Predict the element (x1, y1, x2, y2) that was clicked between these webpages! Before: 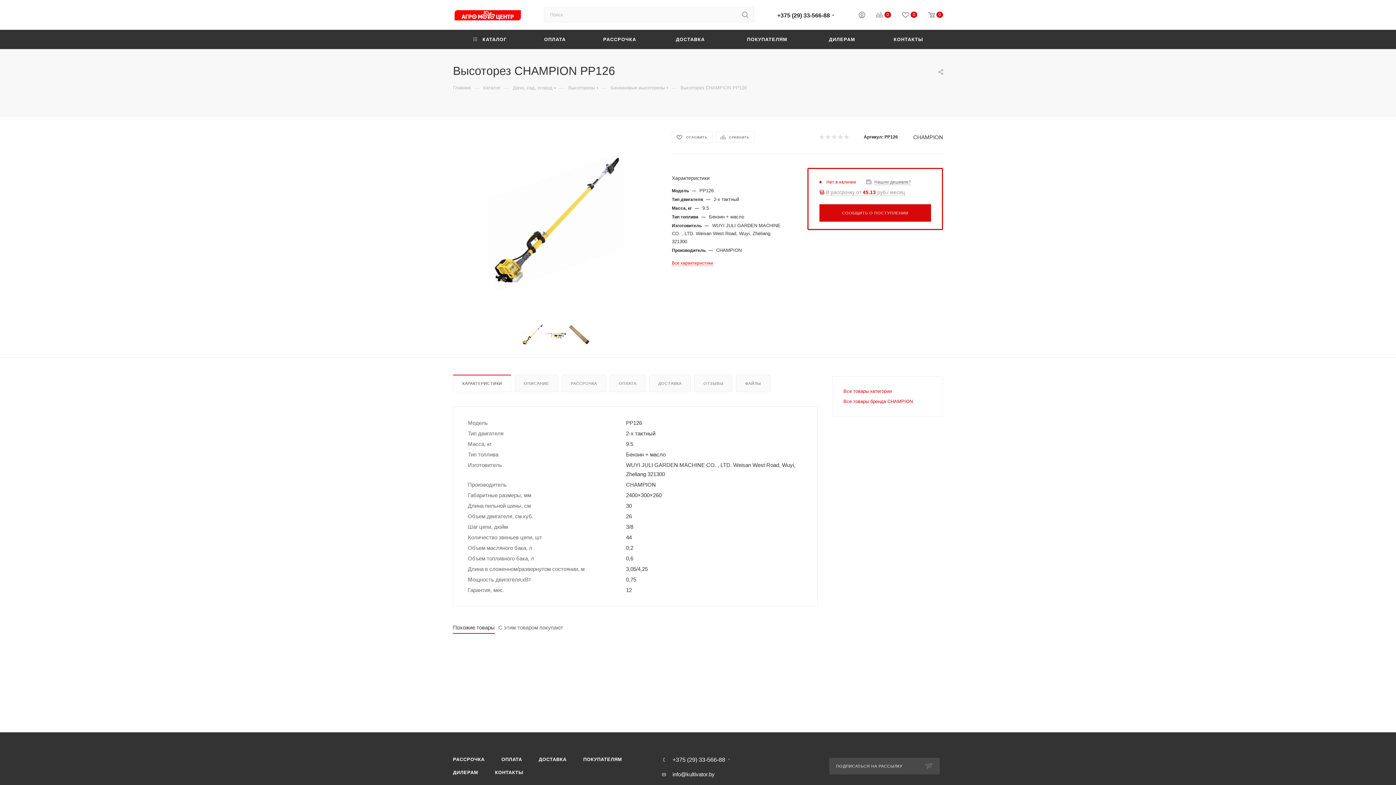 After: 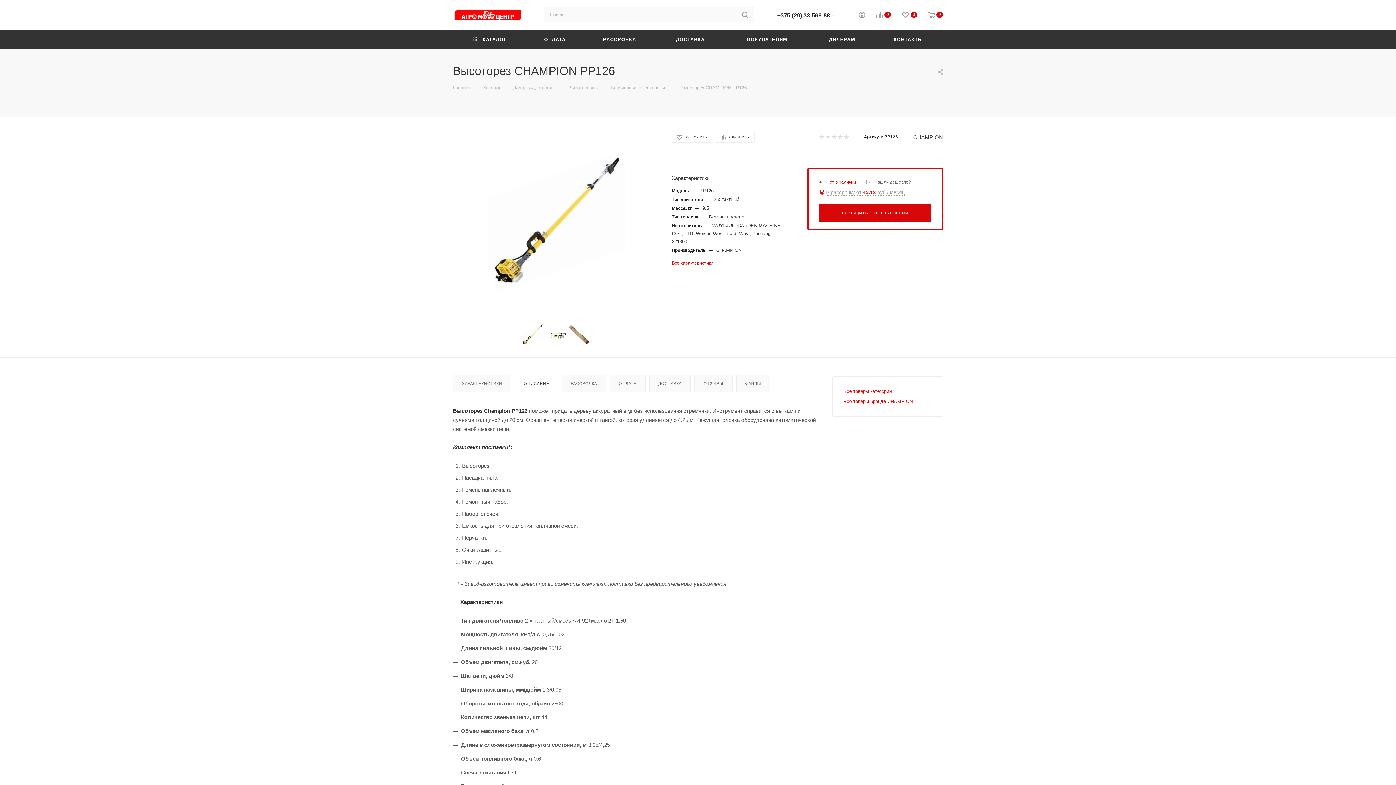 Action: label: ОПИСАНИЕ bbox: (515, 375, 557, 391)